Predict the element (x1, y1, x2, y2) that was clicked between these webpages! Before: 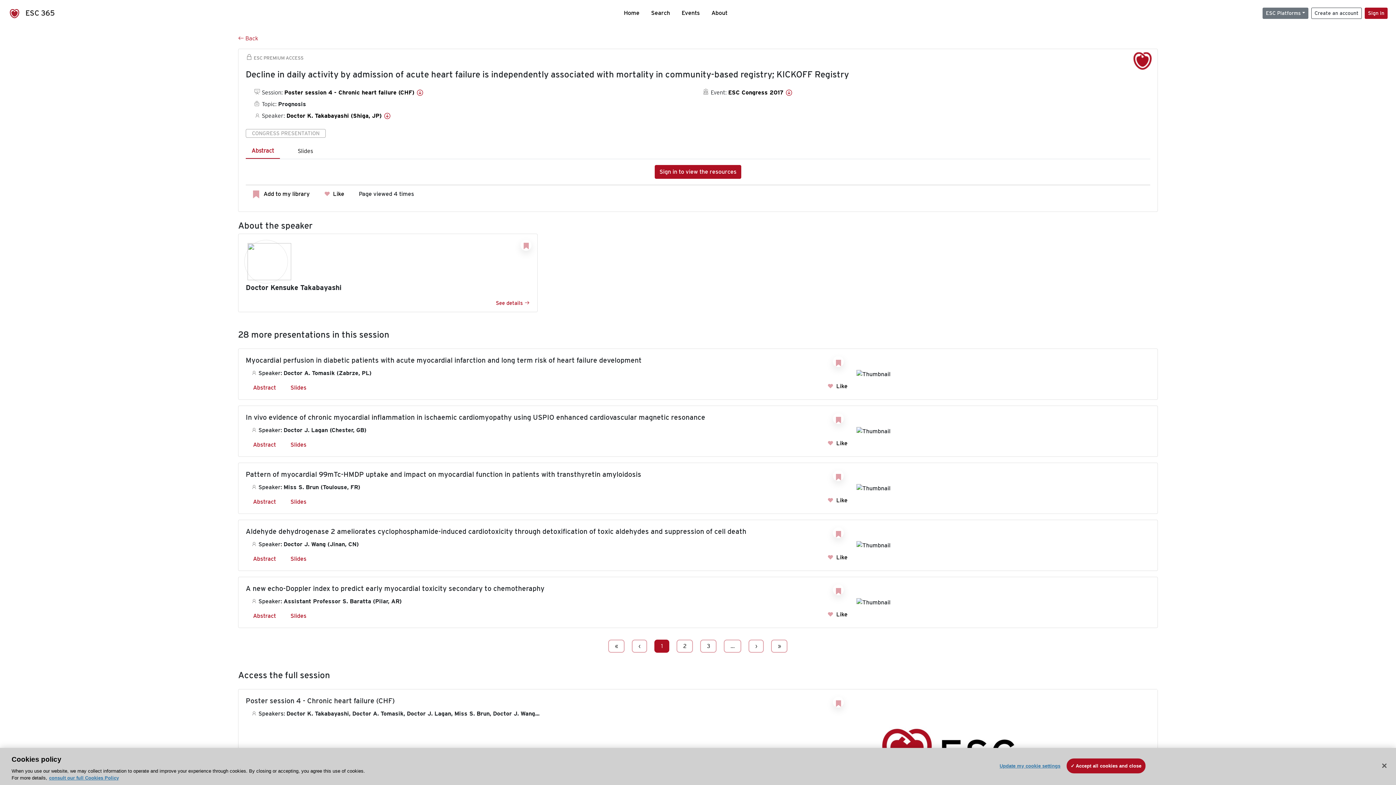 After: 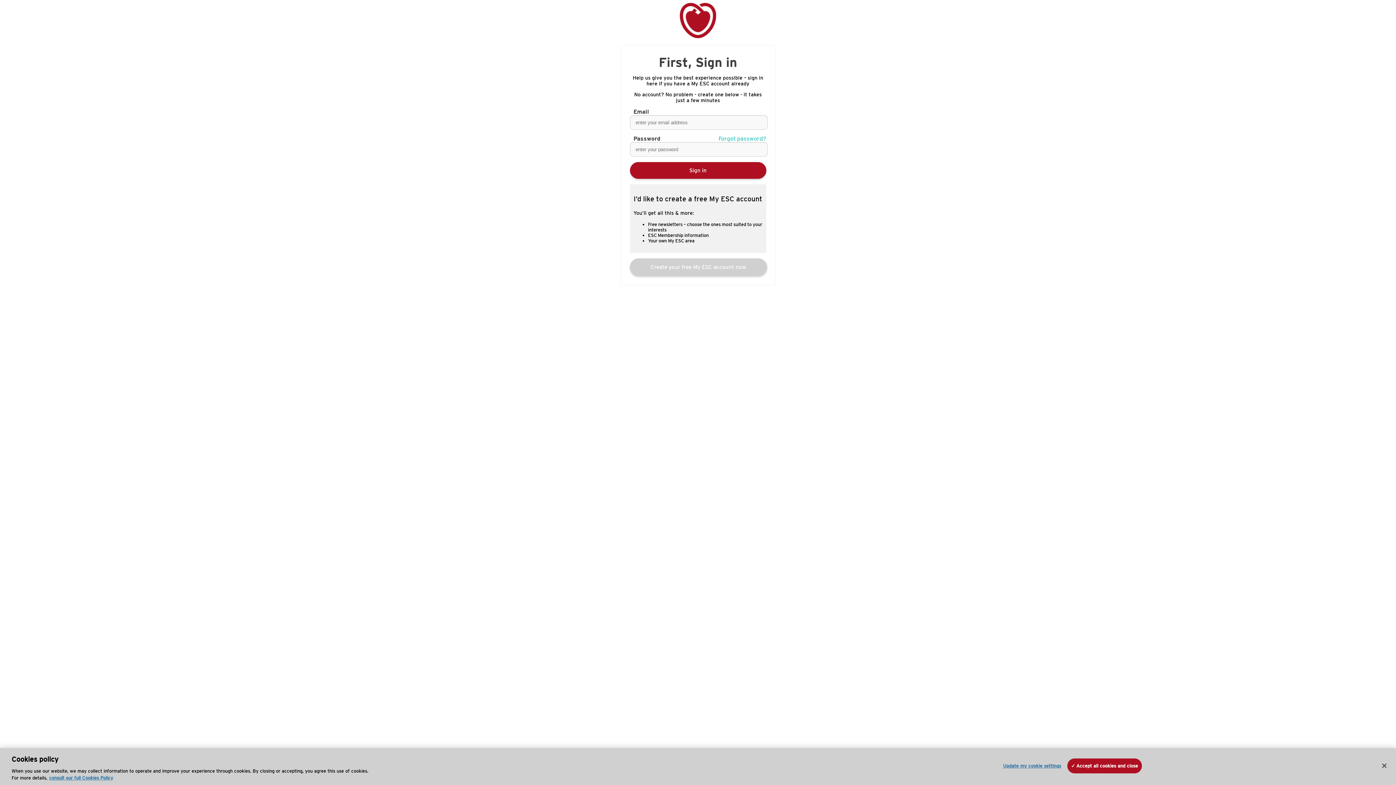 Action: bbox: (520, 240, 531, 250)